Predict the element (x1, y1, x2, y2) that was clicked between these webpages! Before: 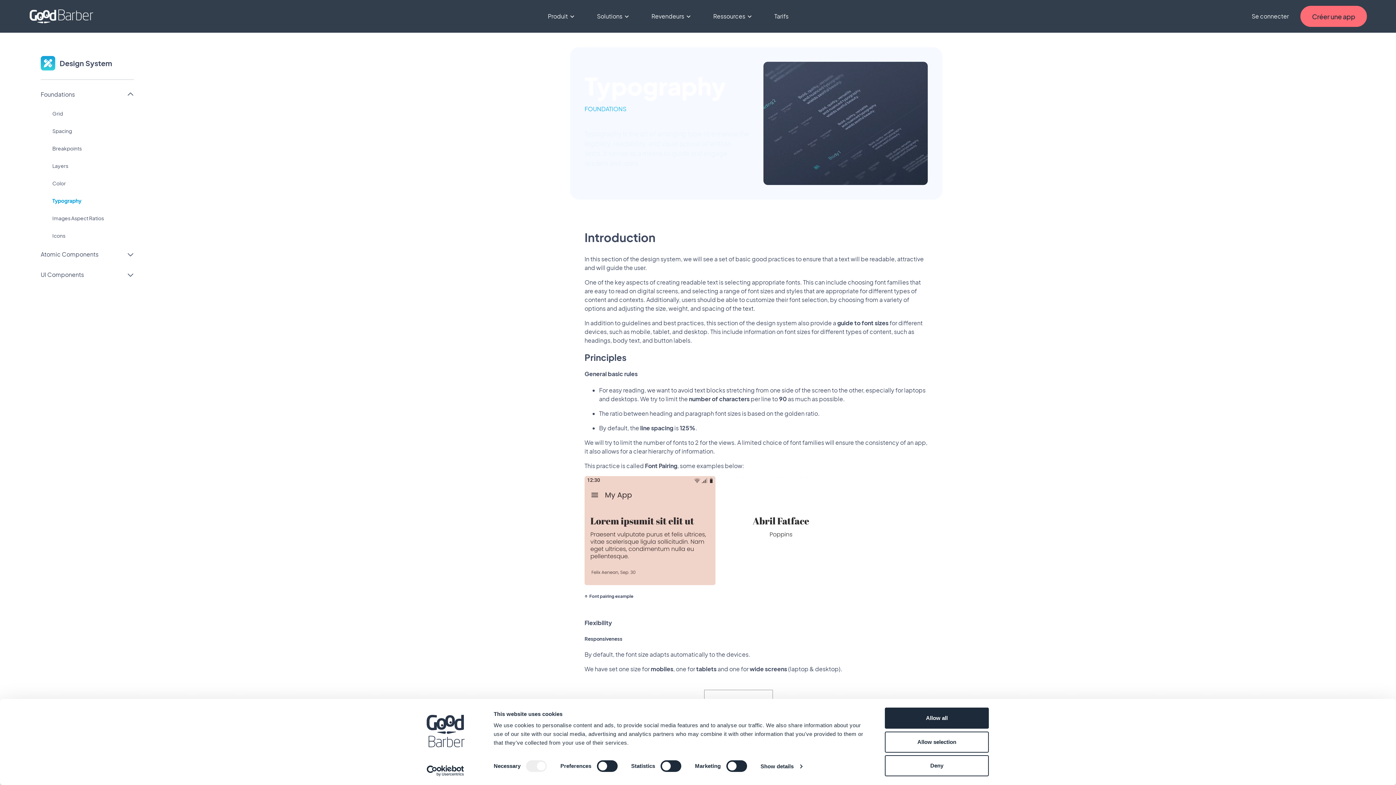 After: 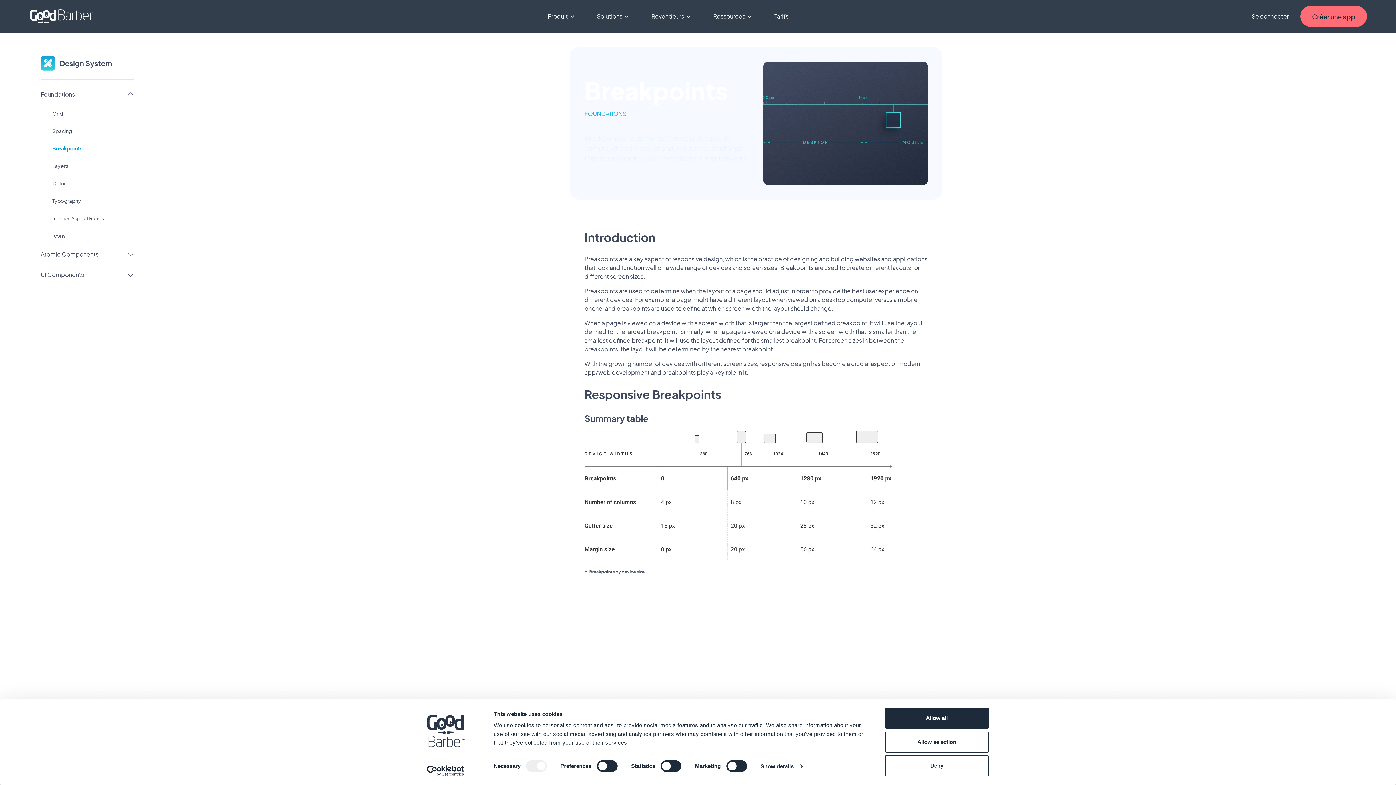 Action: bbox: (52, 144, 133, 152) label: Breakpoints